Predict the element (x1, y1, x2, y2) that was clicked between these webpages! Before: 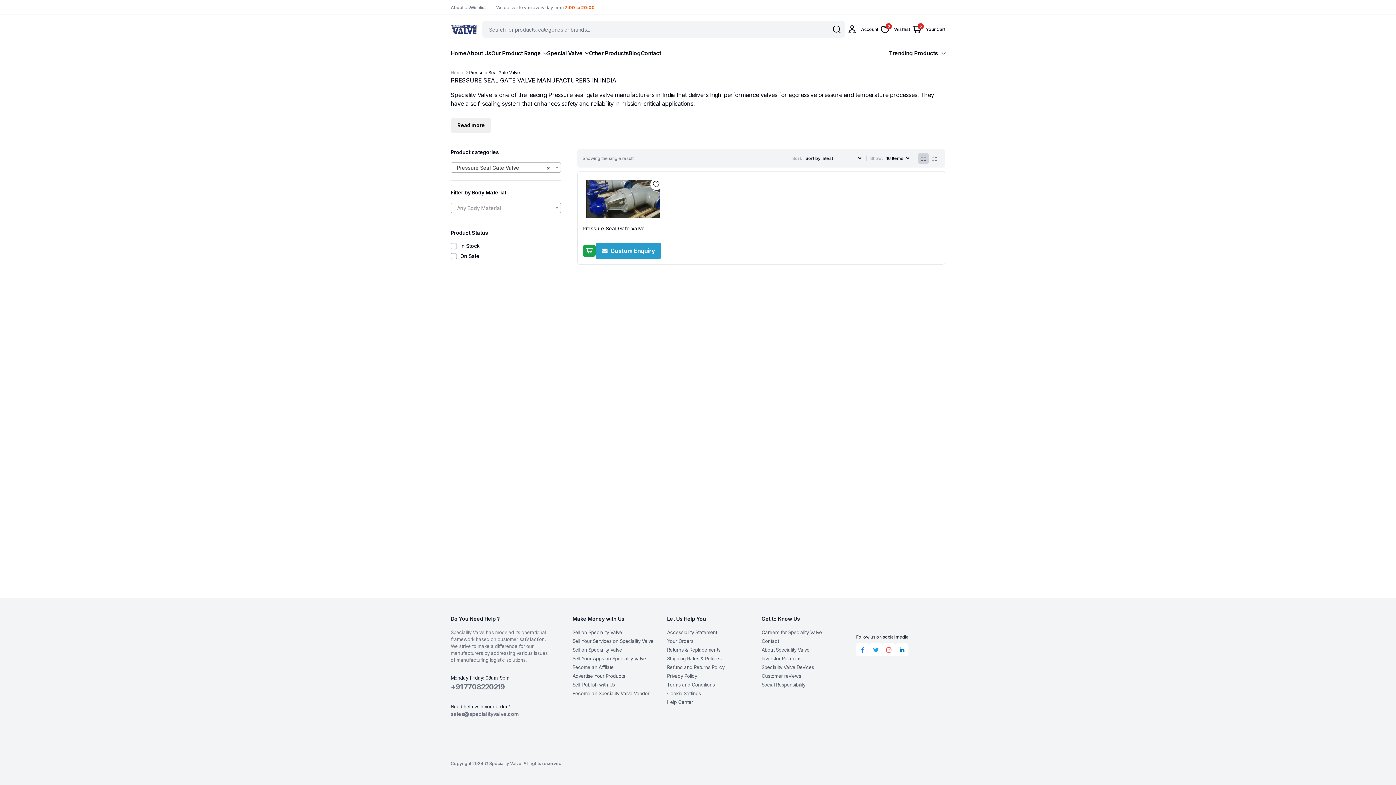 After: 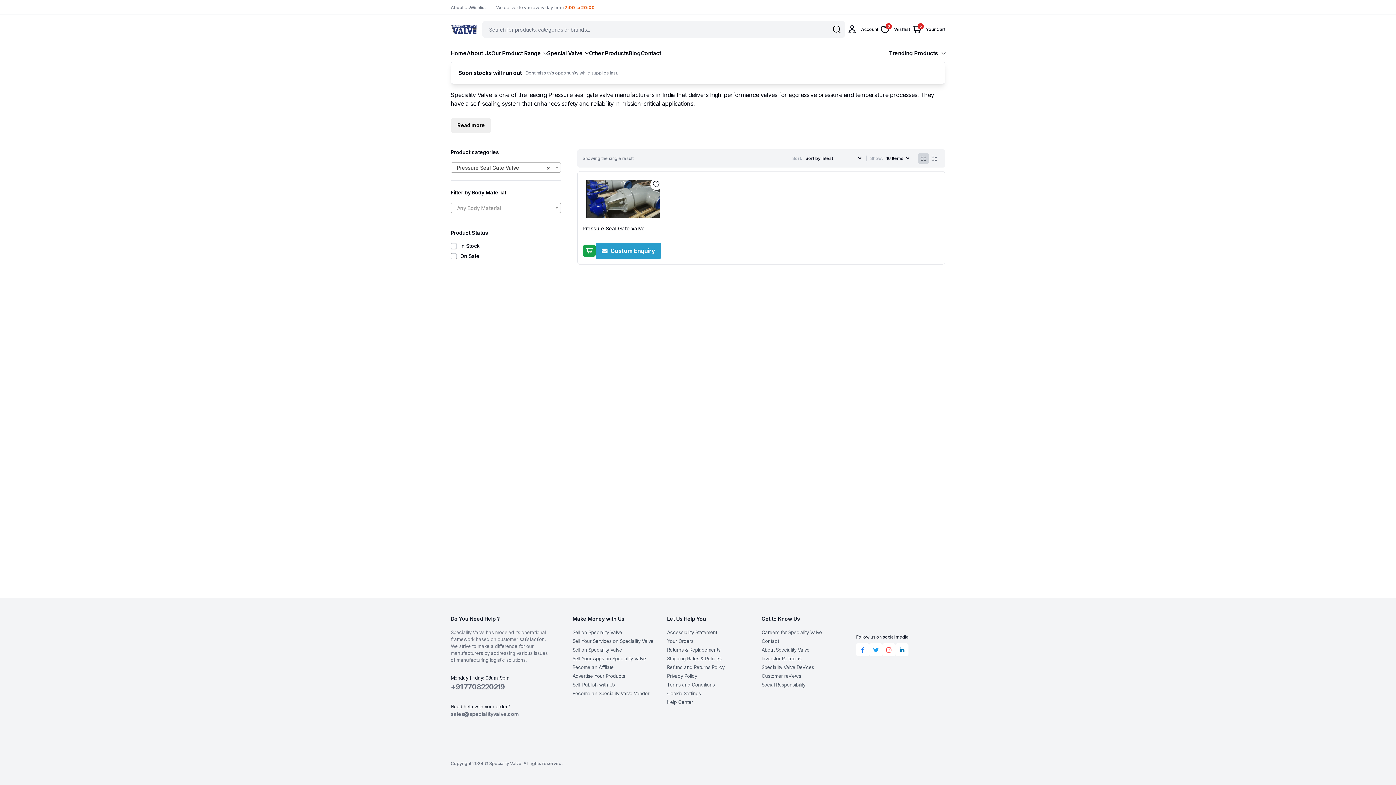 Action: label: Trending Products bbox: (889, 44, 945, 61)